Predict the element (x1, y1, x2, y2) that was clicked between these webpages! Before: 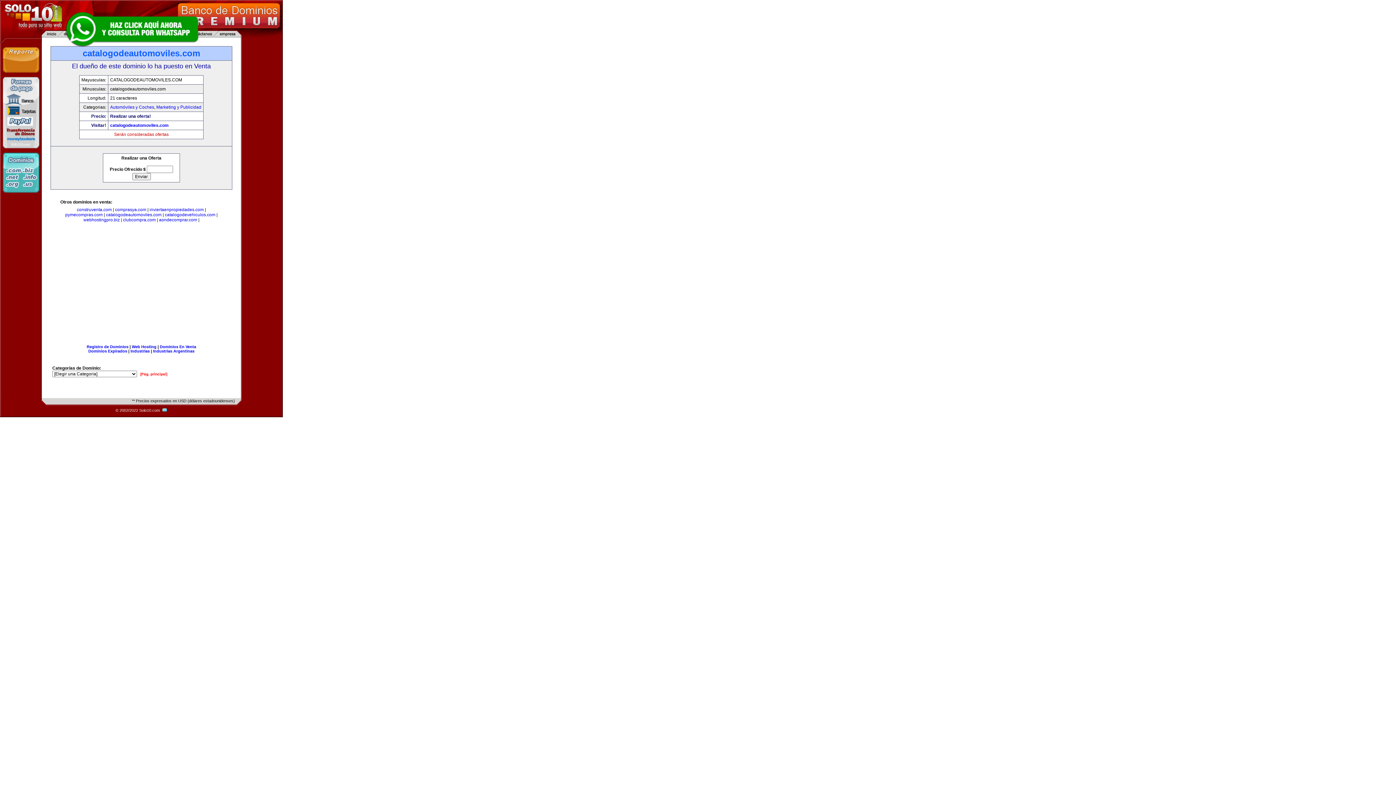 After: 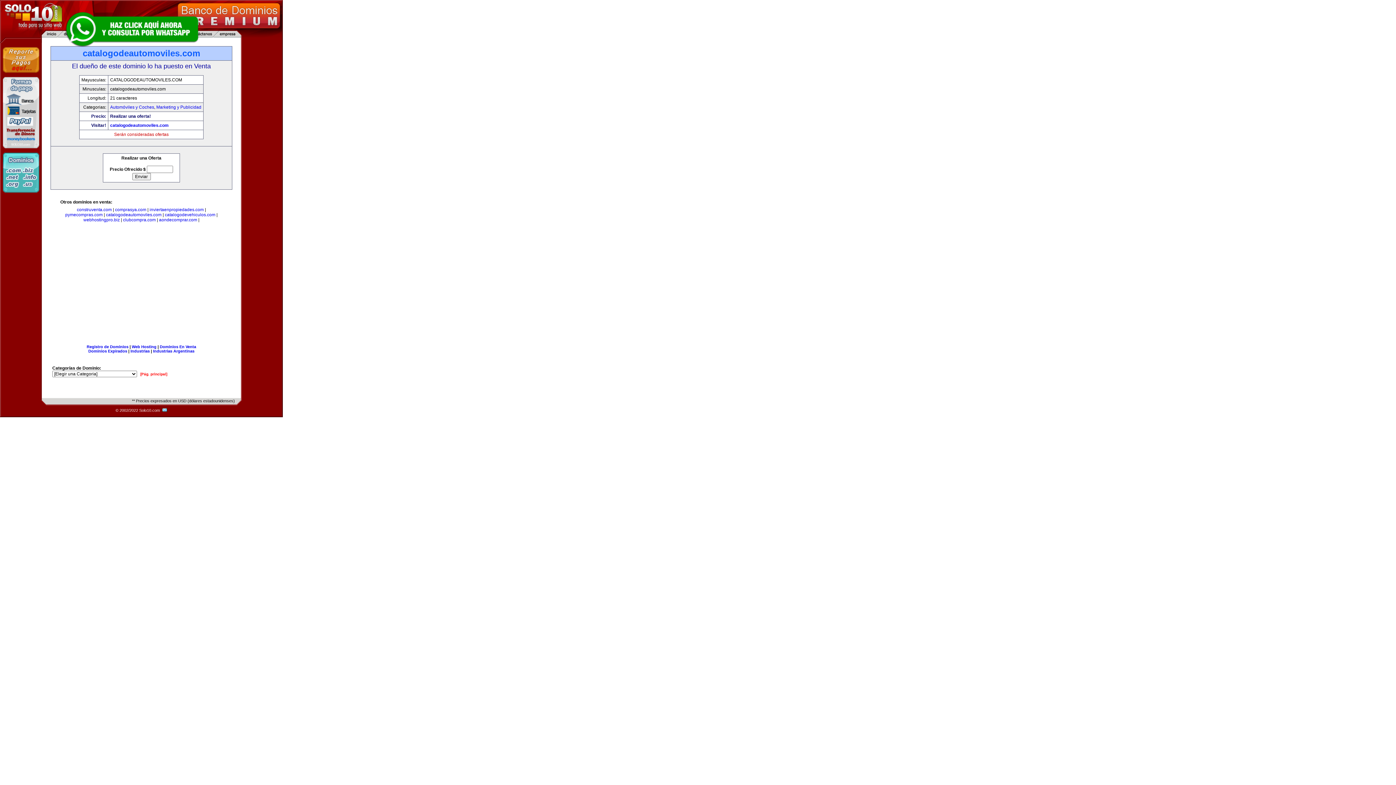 Action: label: catalogodeautomoviles.com bbox: (106, 212, 161, 217)